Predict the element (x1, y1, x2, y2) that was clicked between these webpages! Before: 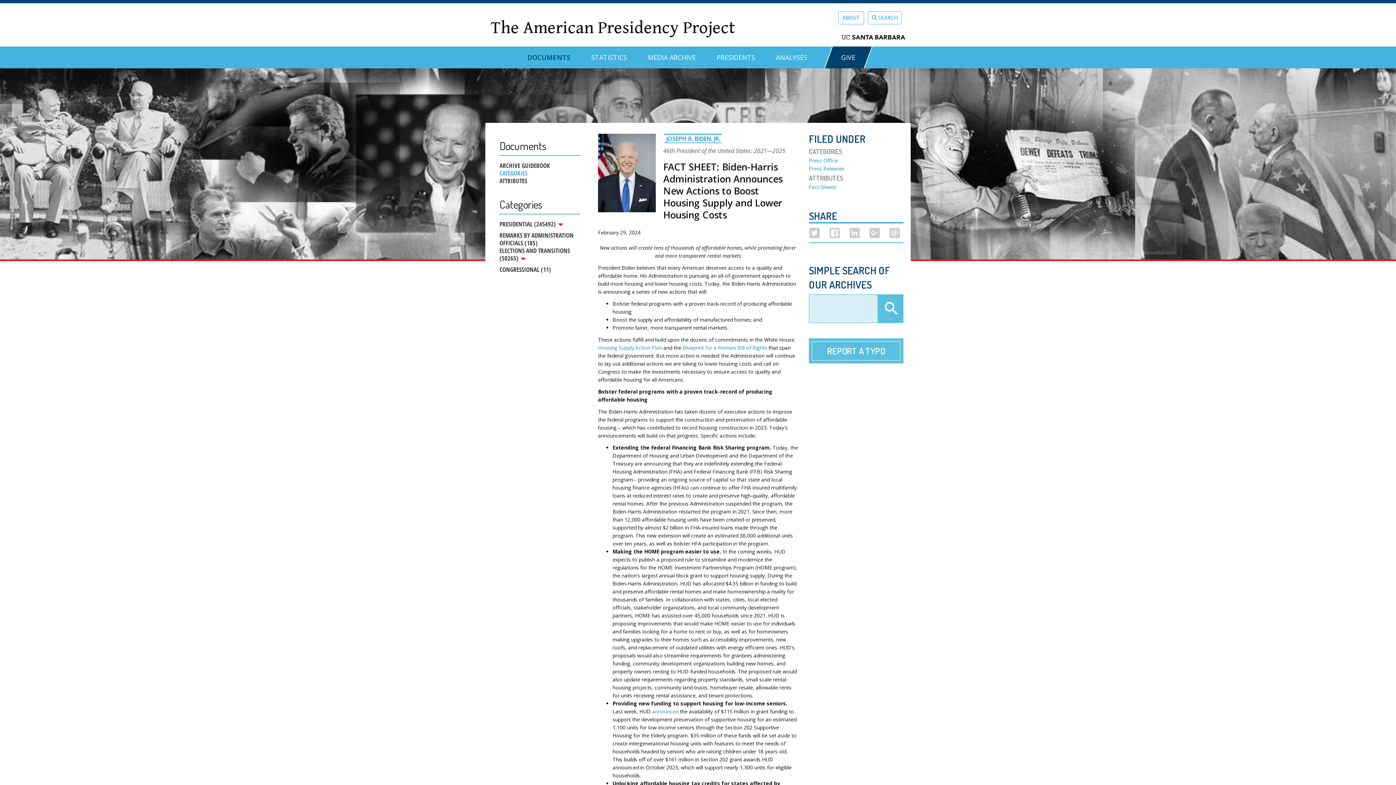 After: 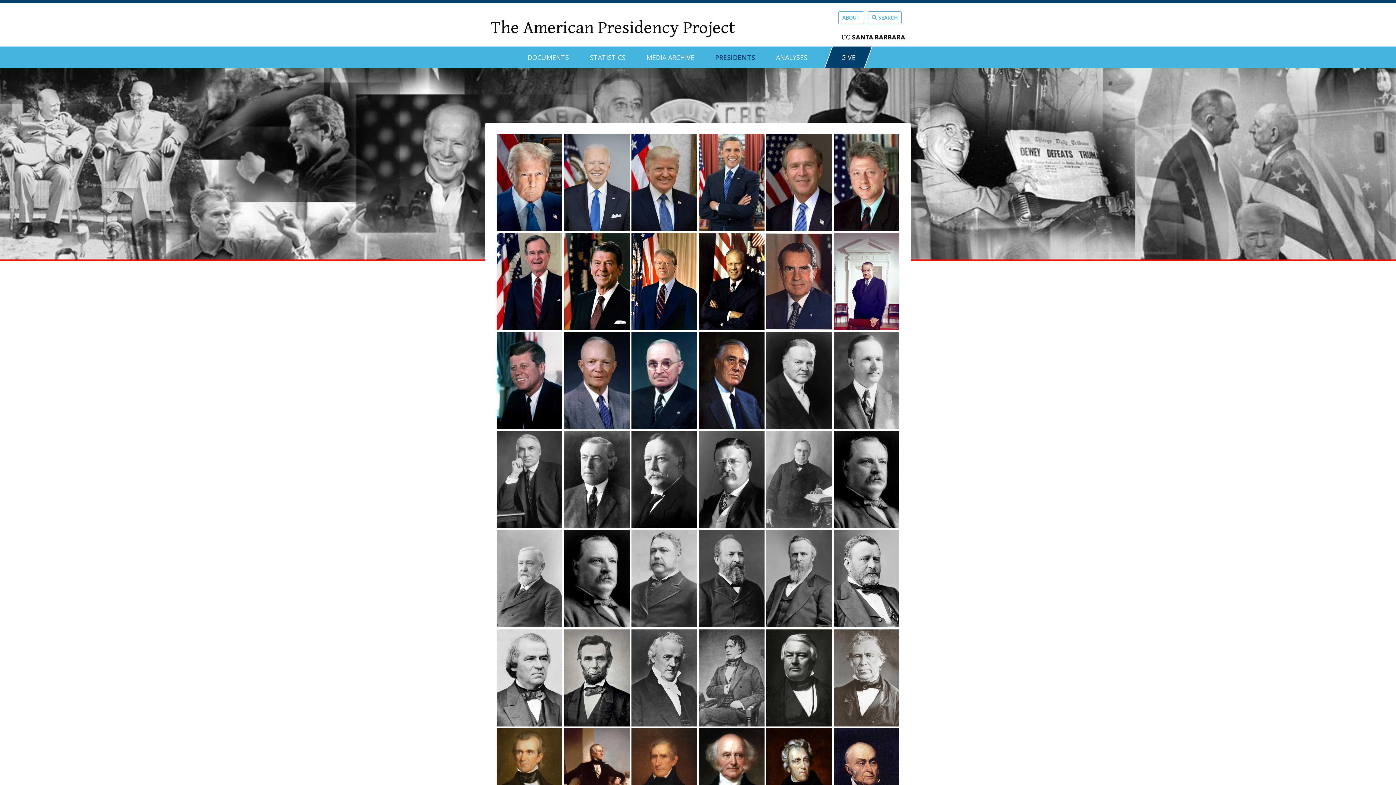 Action: bbox: (716, 46, 755, 62) label: PRESIDENTS